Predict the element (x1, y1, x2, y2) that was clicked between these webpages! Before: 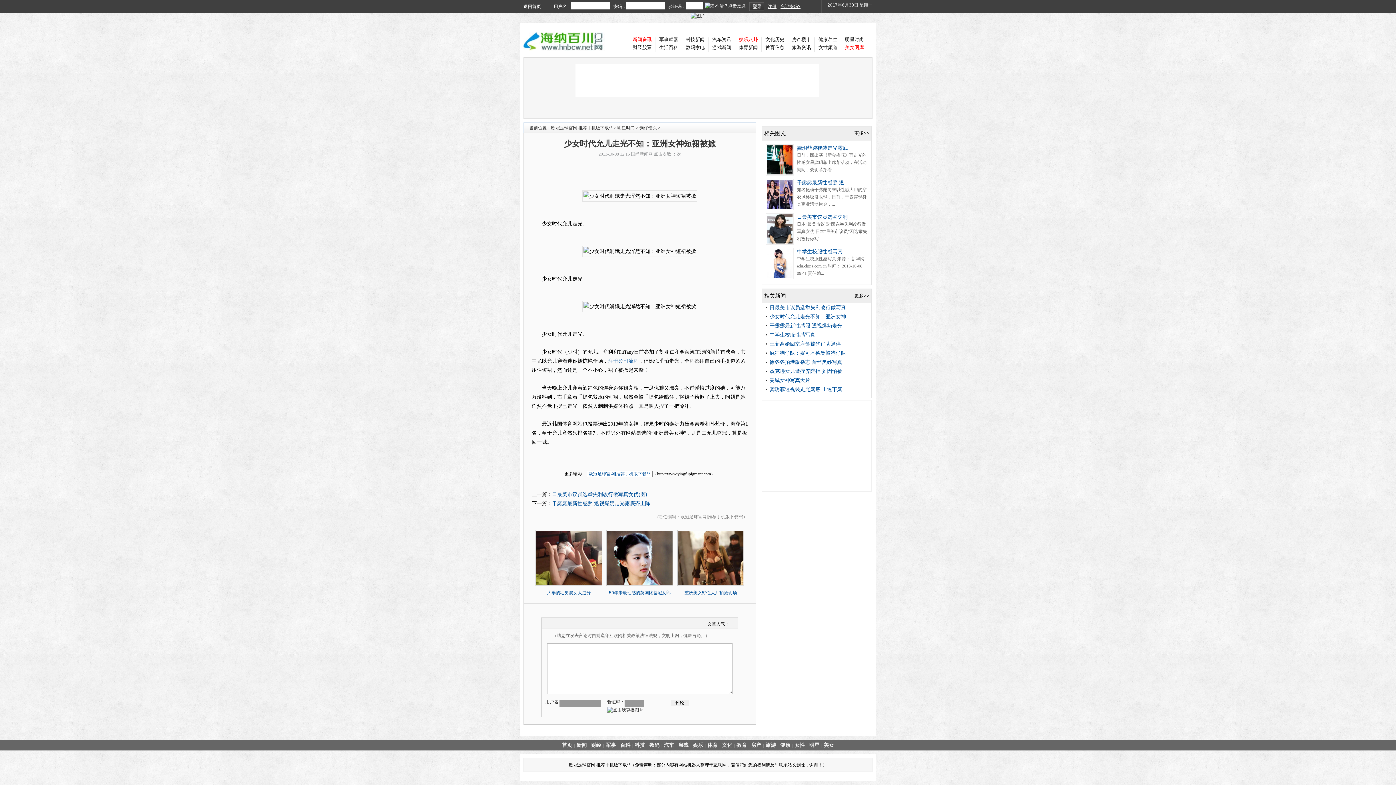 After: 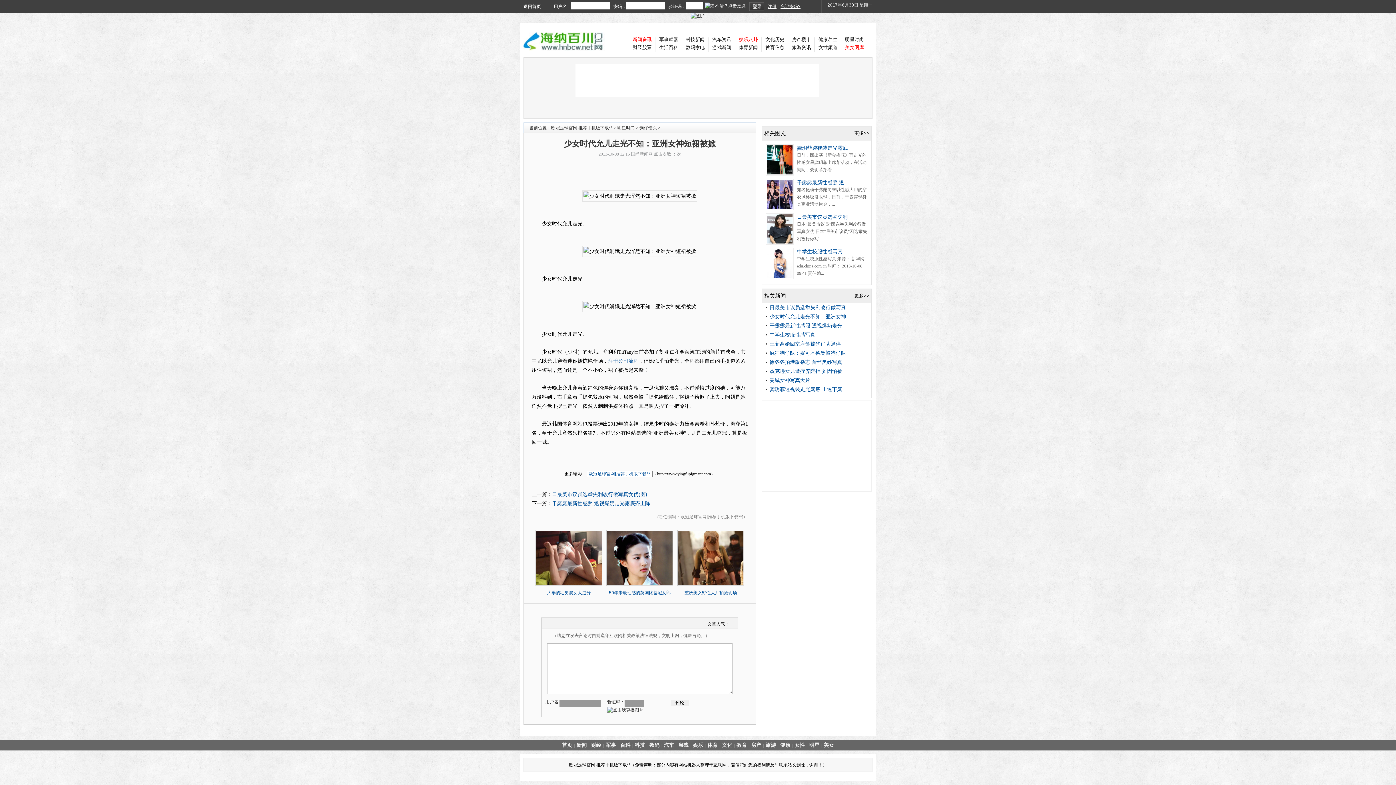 Action: bbox: (523, 40, 618, 45)